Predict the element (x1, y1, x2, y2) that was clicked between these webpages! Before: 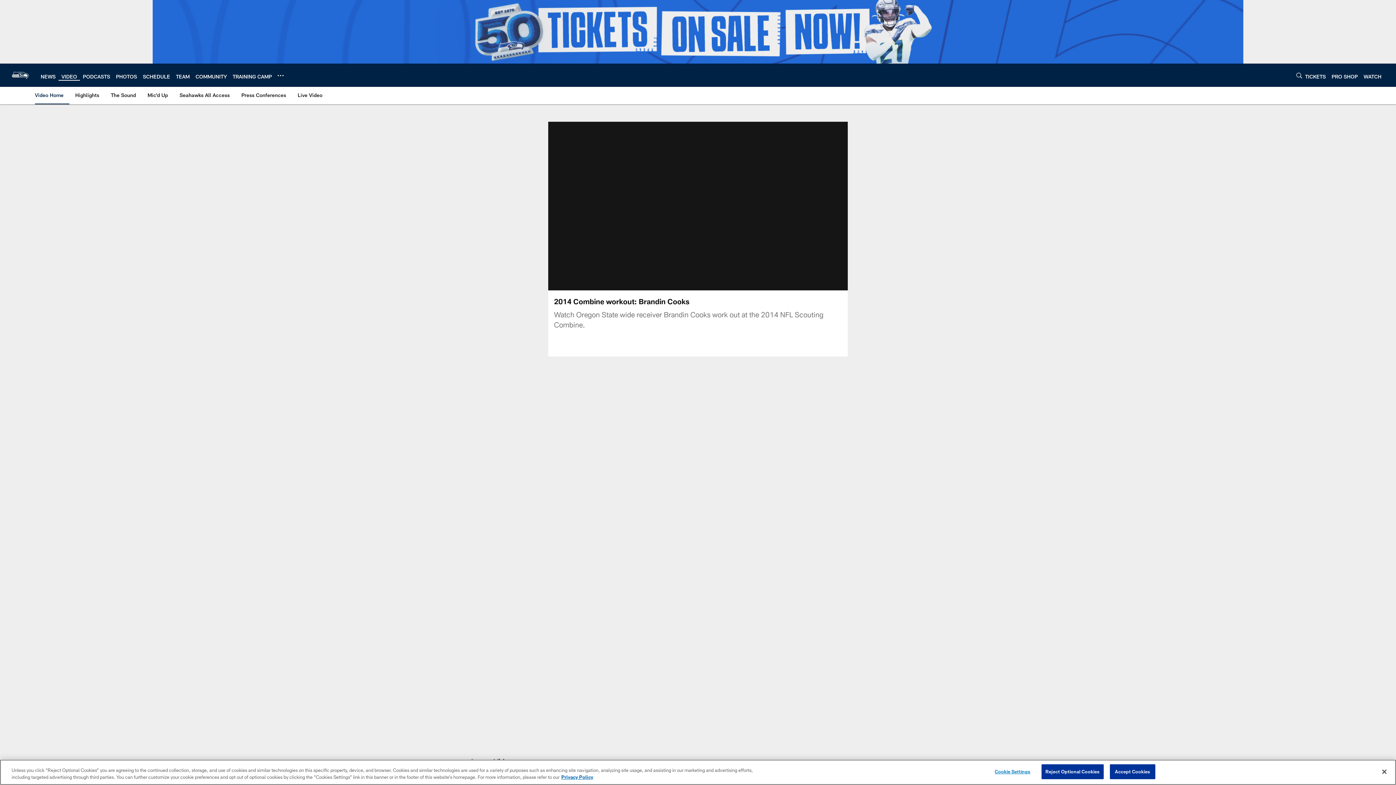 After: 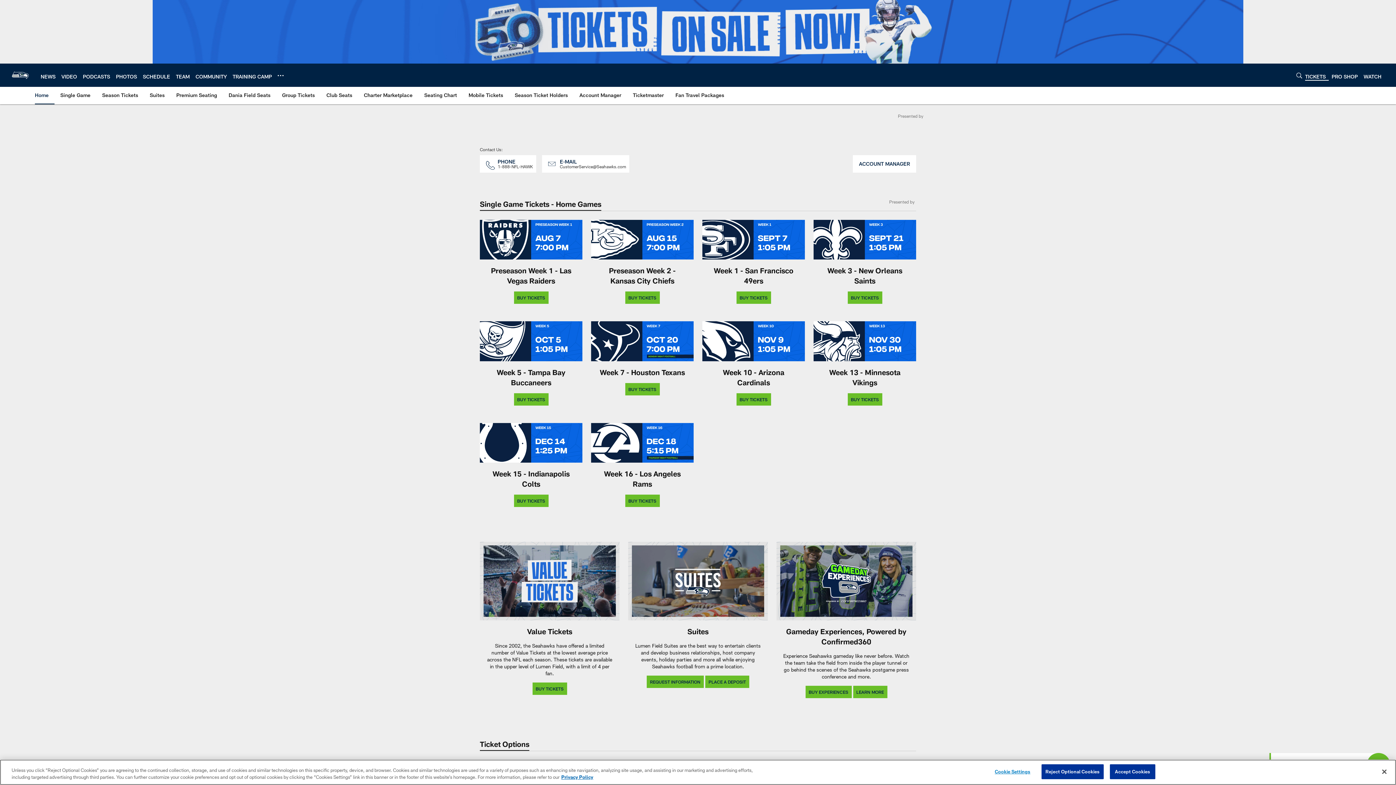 Action: bbox: (152, 0, 1243, 63)